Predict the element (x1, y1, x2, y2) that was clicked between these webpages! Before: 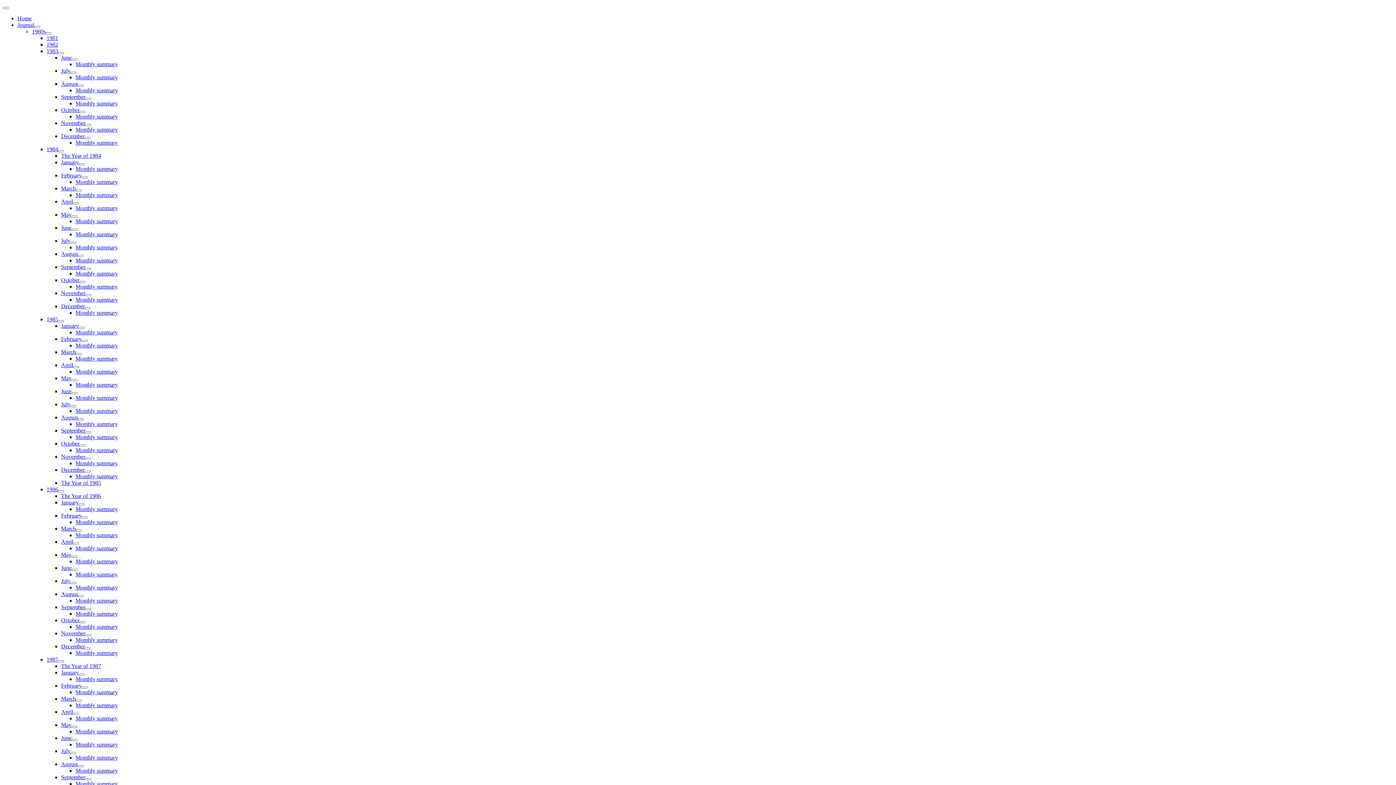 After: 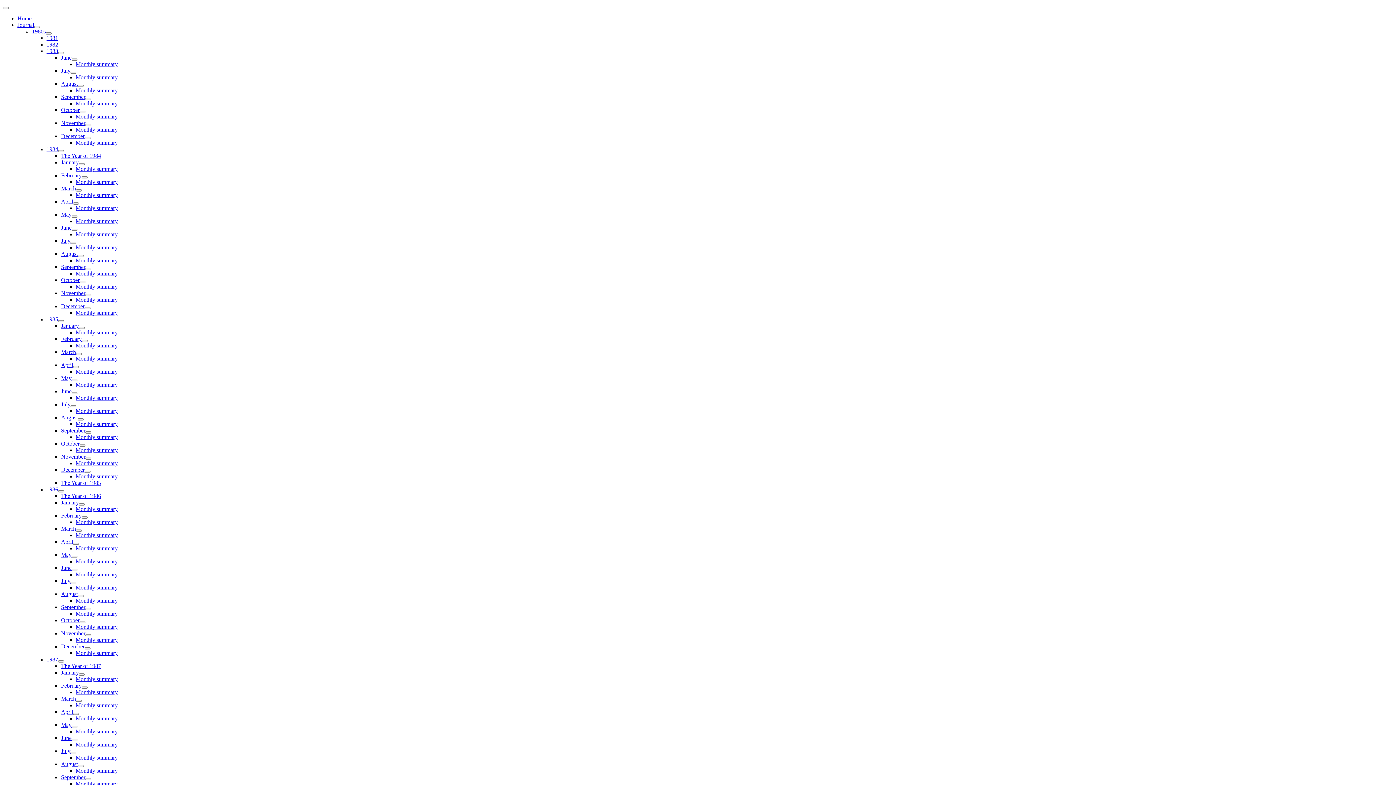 Action: bbox: (61, 630, 85, 636) label: November